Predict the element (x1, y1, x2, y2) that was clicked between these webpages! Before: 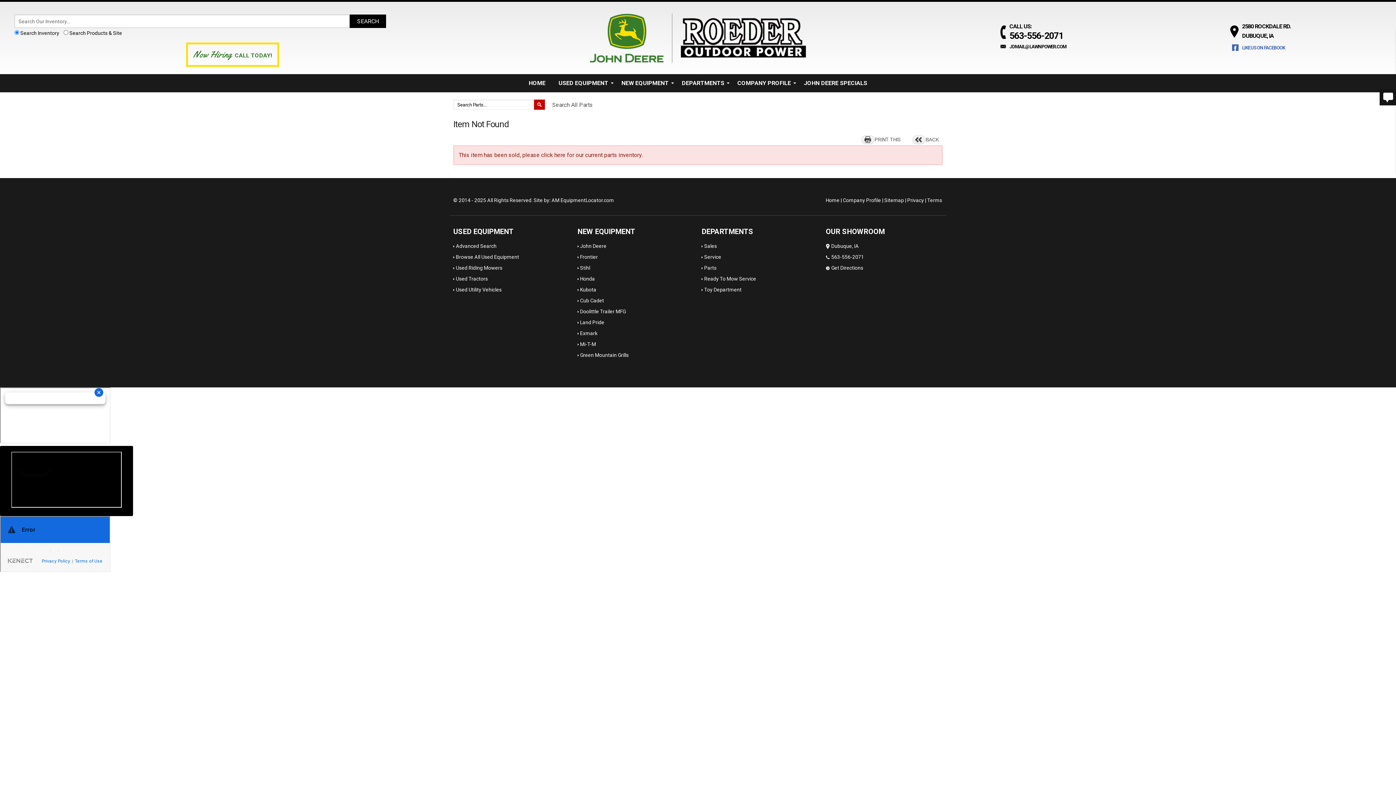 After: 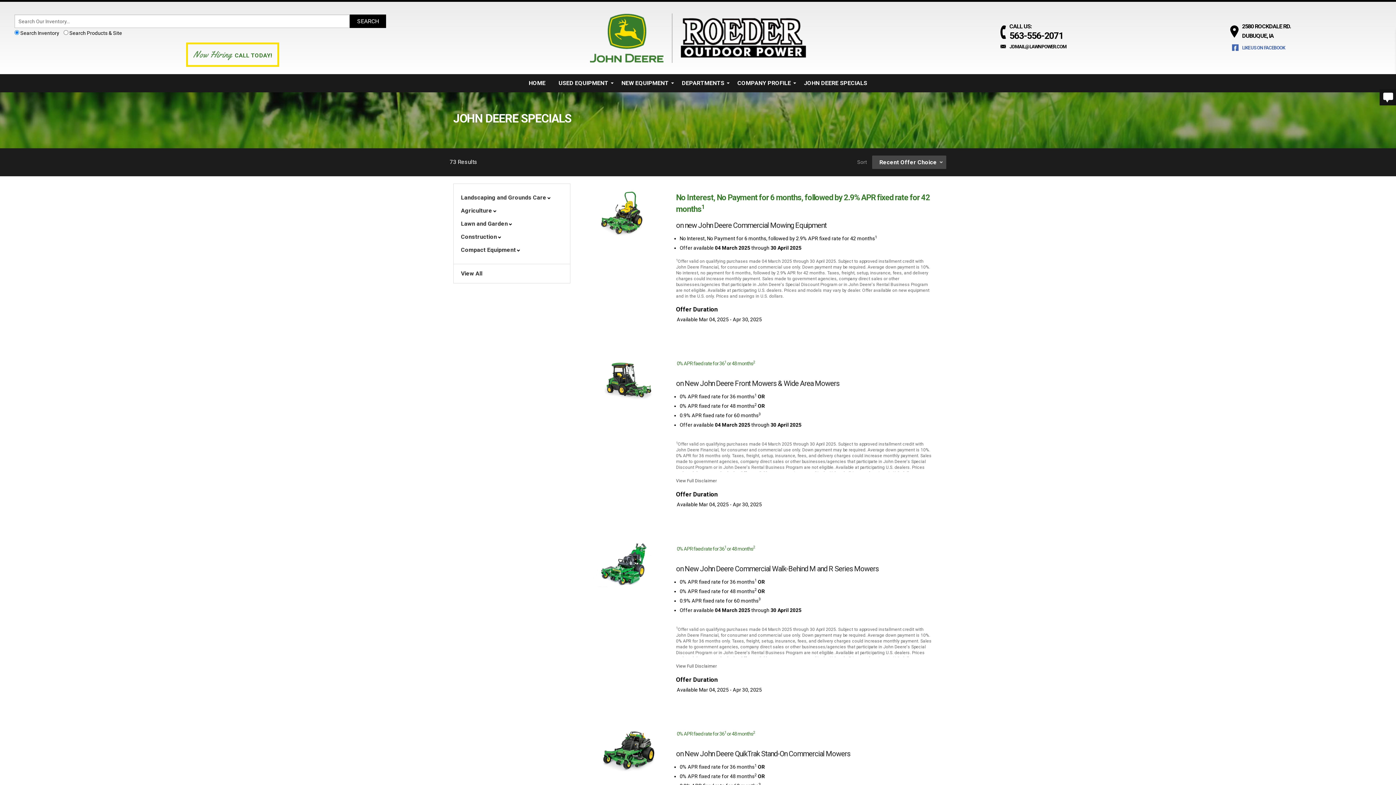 Action: bbox: (798, 74, 873, 92) label: JOHN DEERE SPECIALS